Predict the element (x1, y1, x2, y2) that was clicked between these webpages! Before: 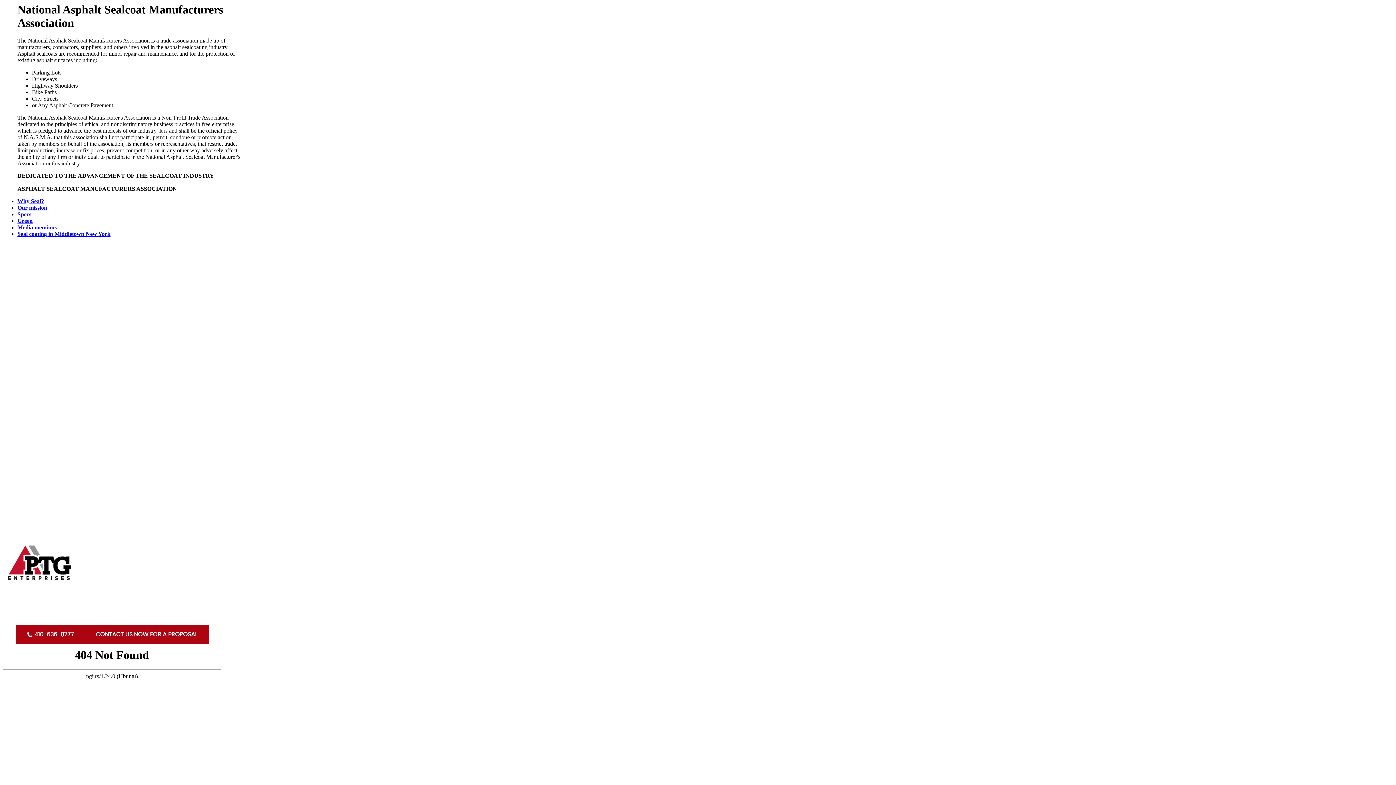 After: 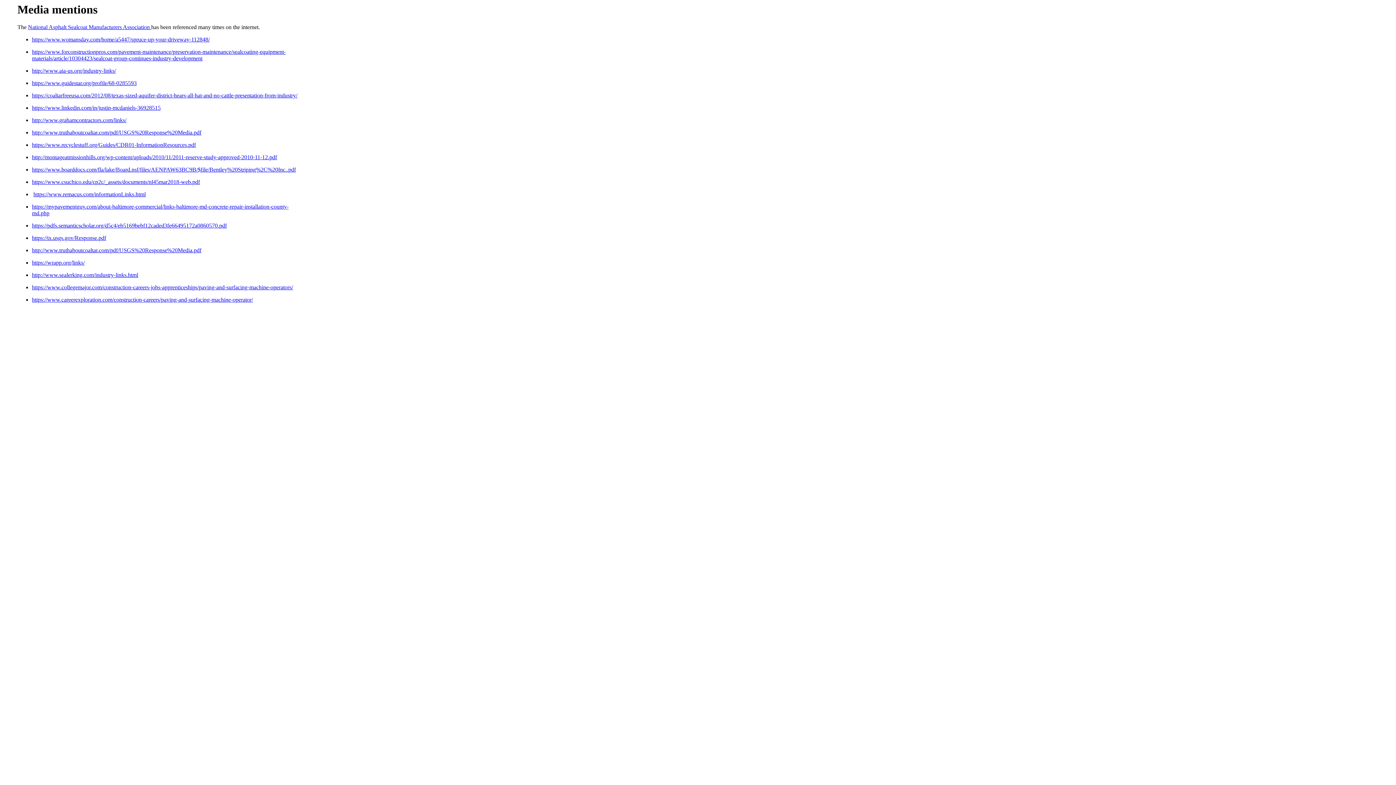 Action: bbox: (17, 224, 56, 230) label: Media mentions